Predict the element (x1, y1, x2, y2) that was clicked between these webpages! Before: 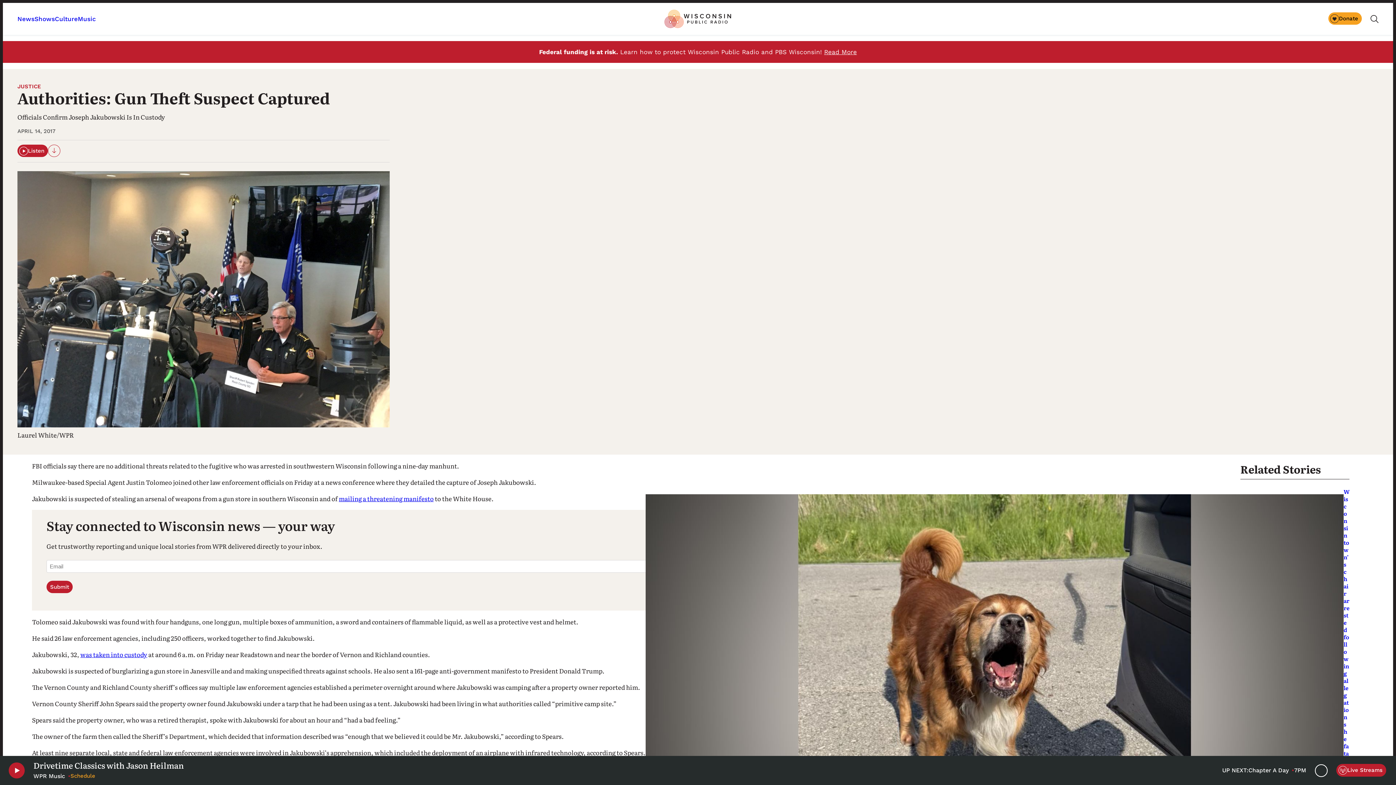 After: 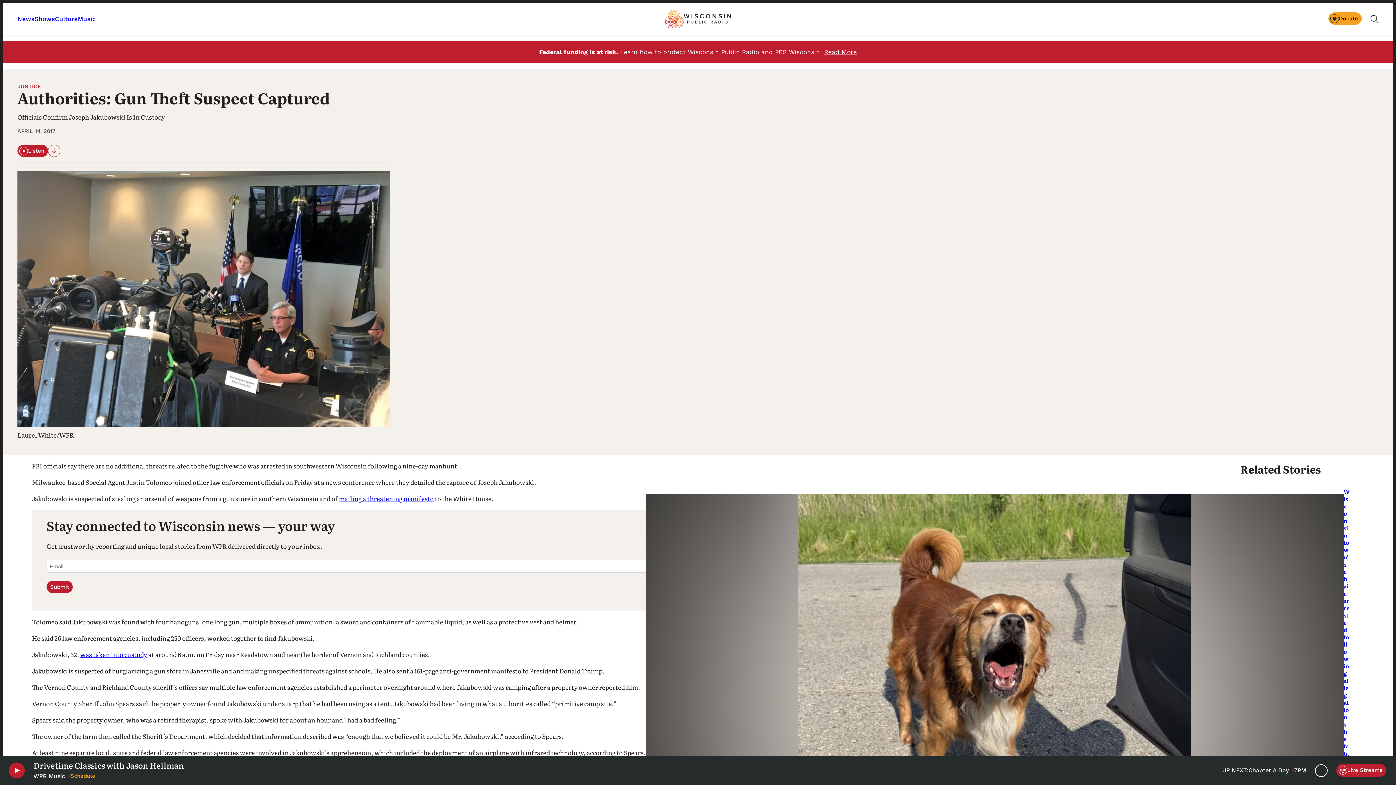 Action: label: was taken into custody bbox: (80, 650, 147, 659)